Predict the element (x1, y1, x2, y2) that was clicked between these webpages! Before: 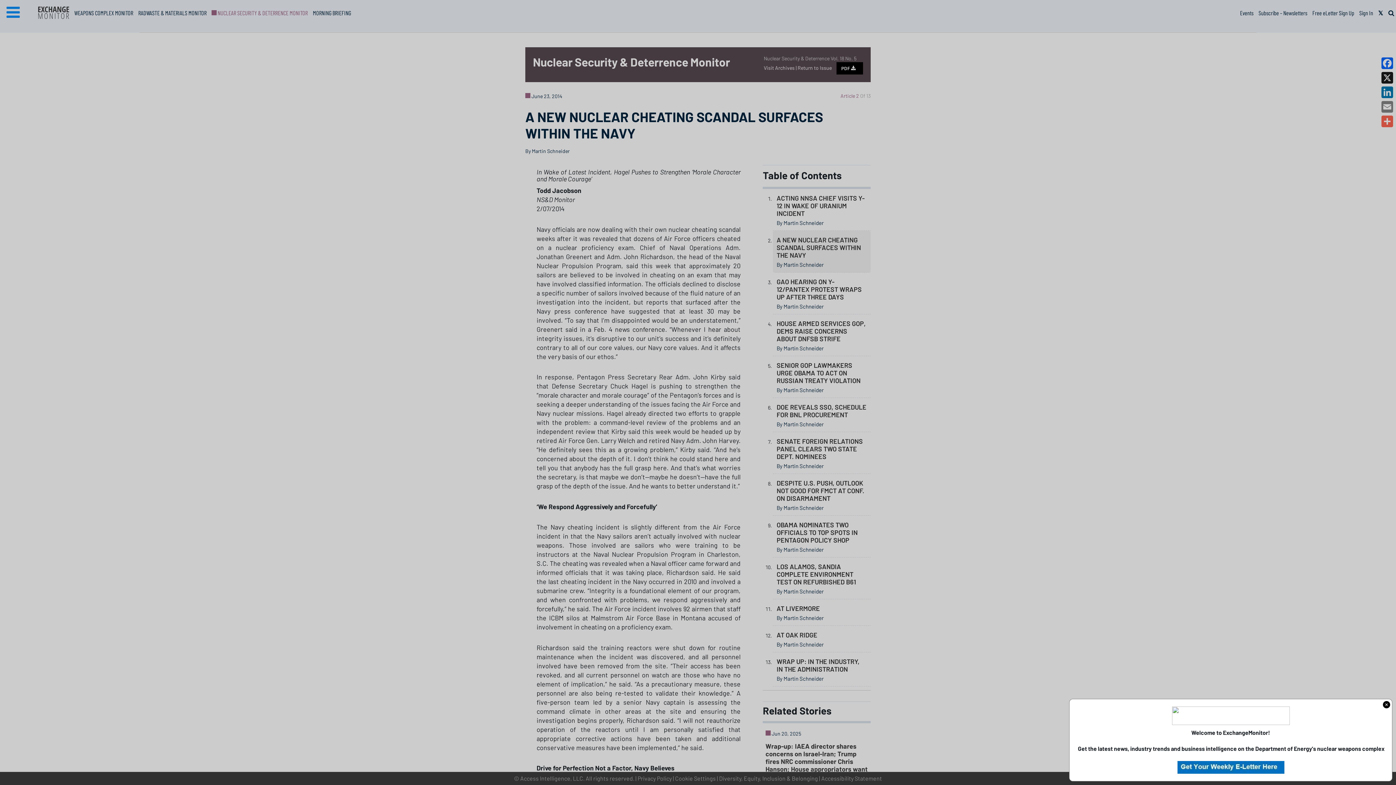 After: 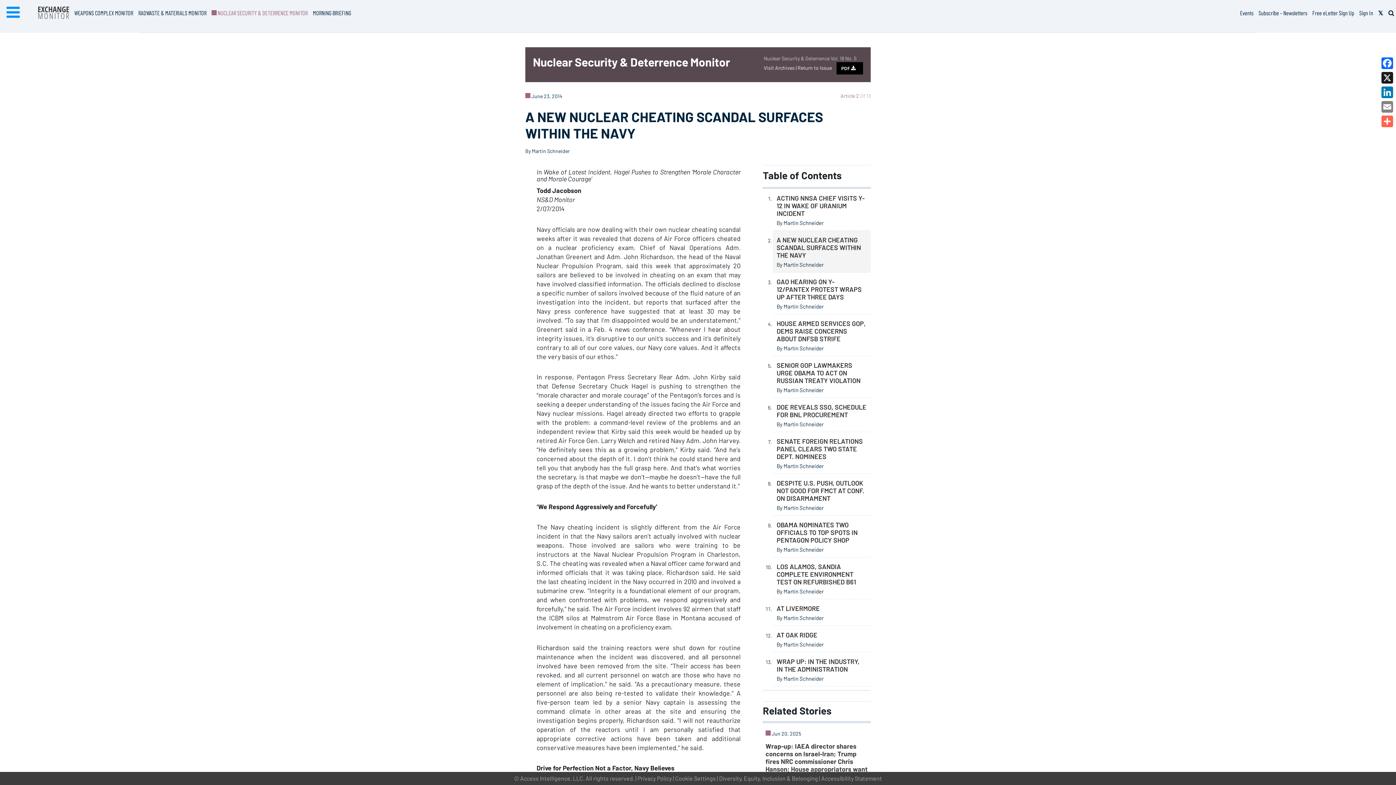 Action: bbox: (1383, 701, 1390, 708)